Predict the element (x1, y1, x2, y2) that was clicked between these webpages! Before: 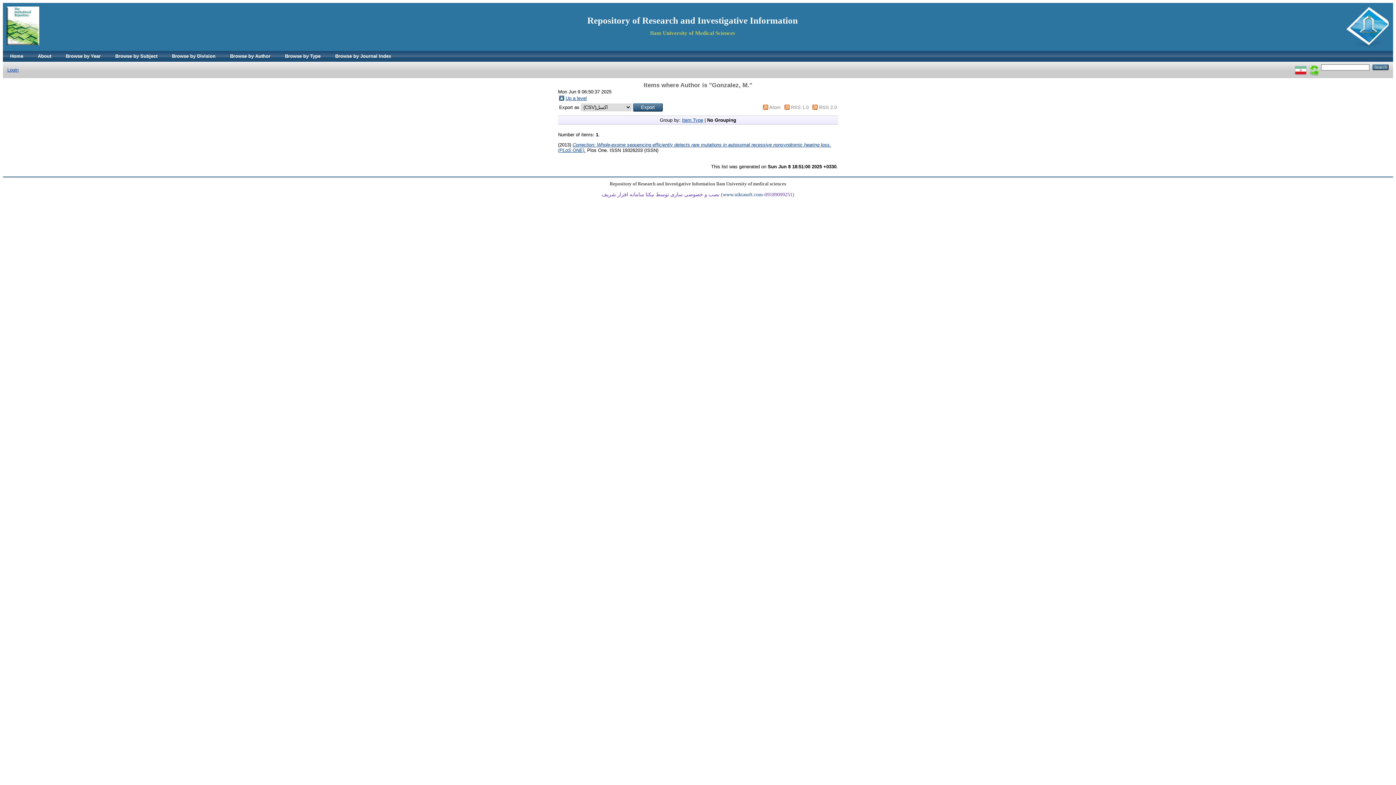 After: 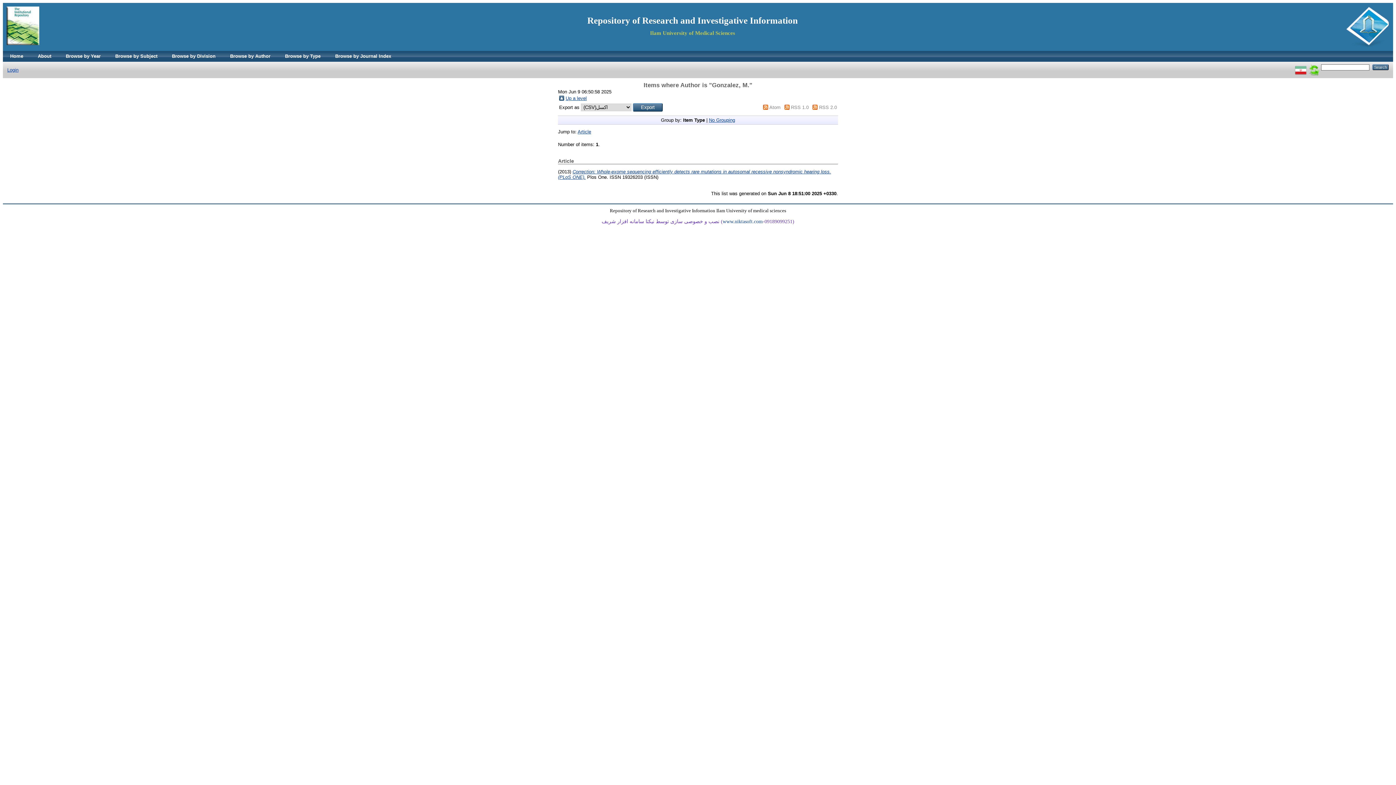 Action: label: Item Type bbox: (682, 117, 703, 122)